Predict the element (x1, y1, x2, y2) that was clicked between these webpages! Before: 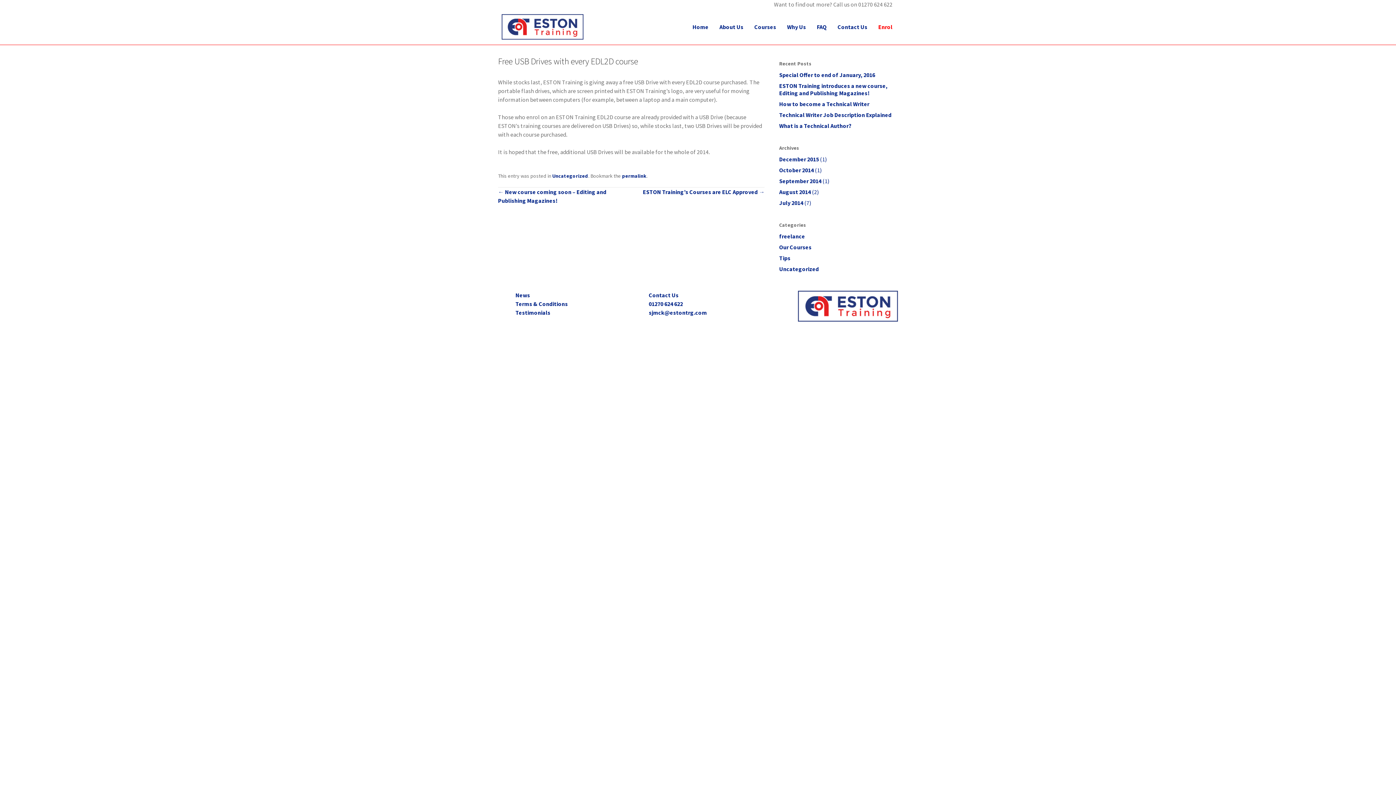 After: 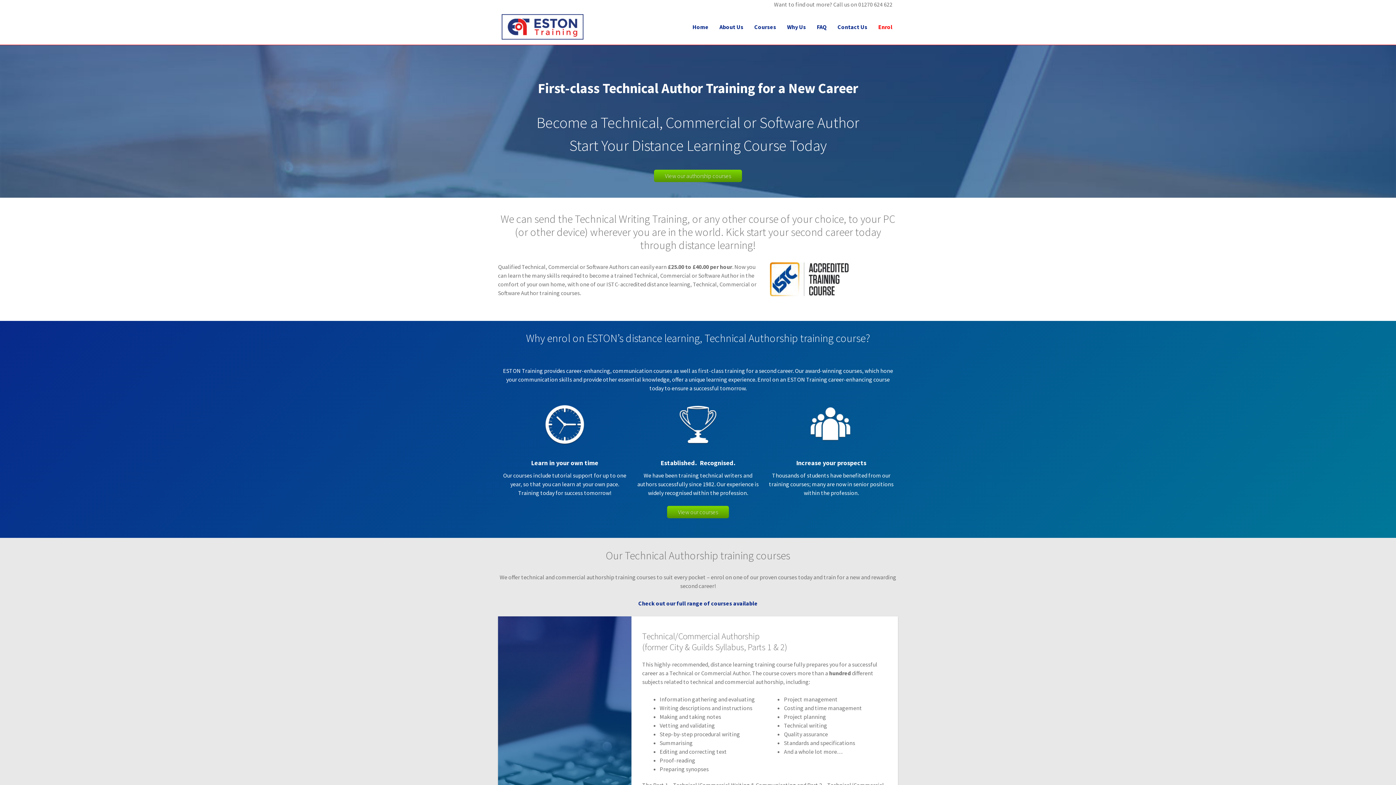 Action: label: Home bbox: (692, 8, 708, 45)